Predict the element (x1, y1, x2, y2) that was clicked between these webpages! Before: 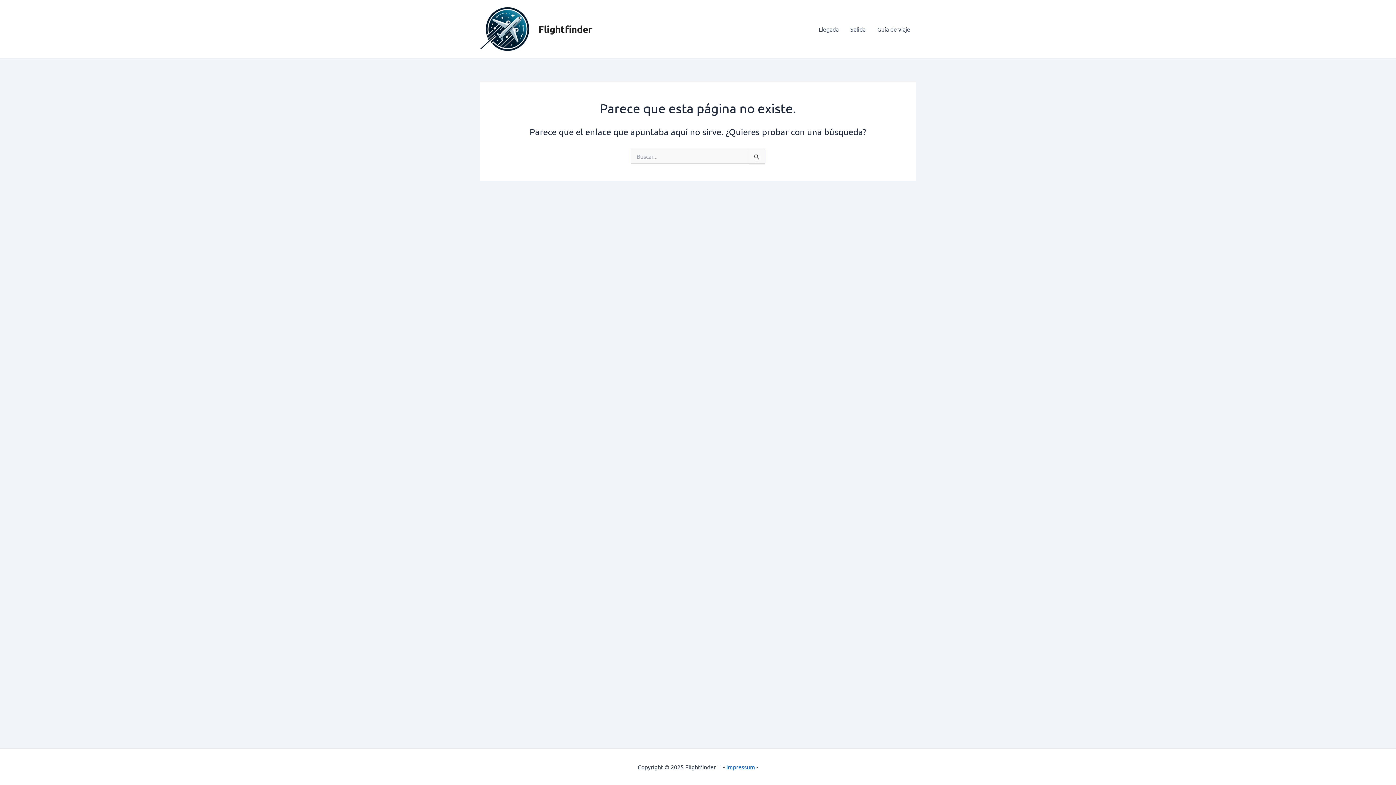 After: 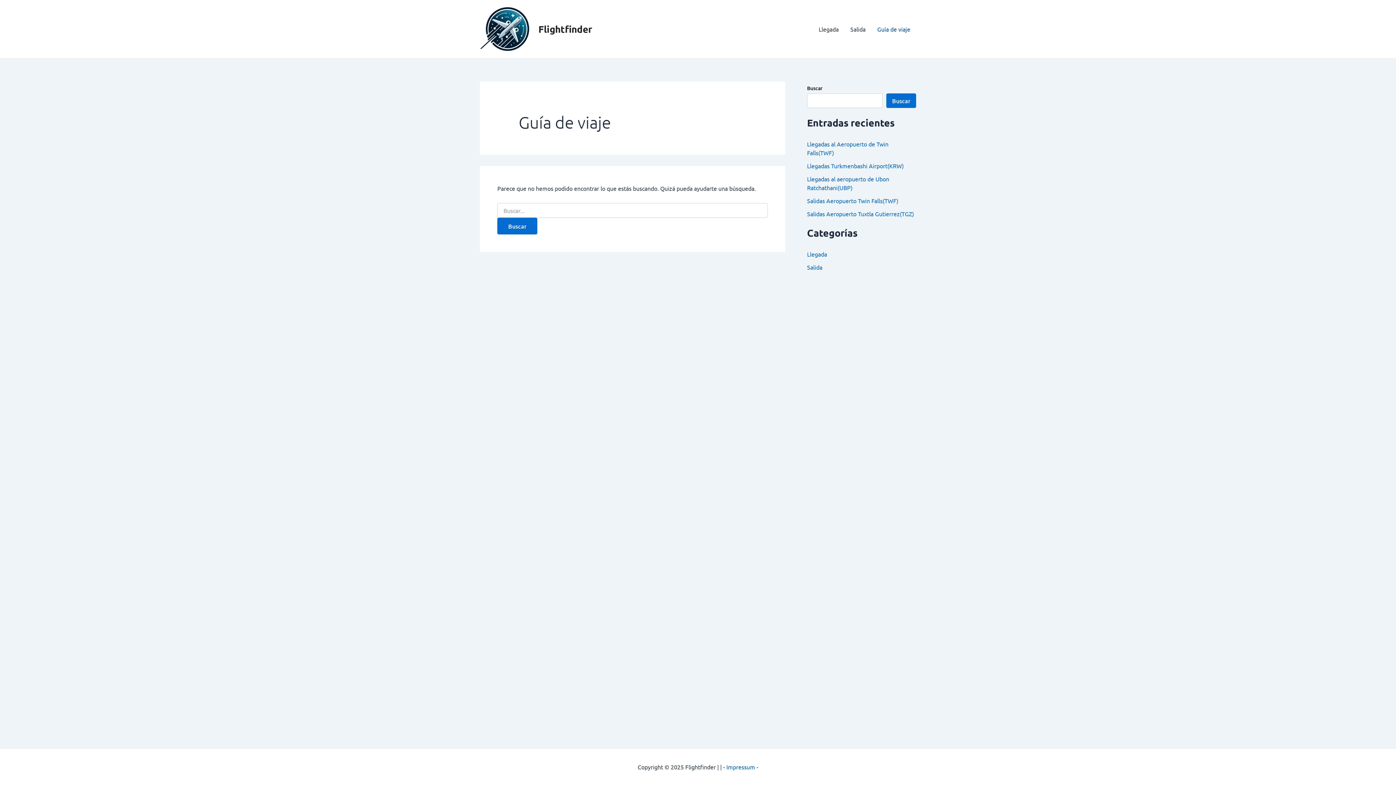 Action: label: Guía de viaje bbox: (871, 14, 916, 43)